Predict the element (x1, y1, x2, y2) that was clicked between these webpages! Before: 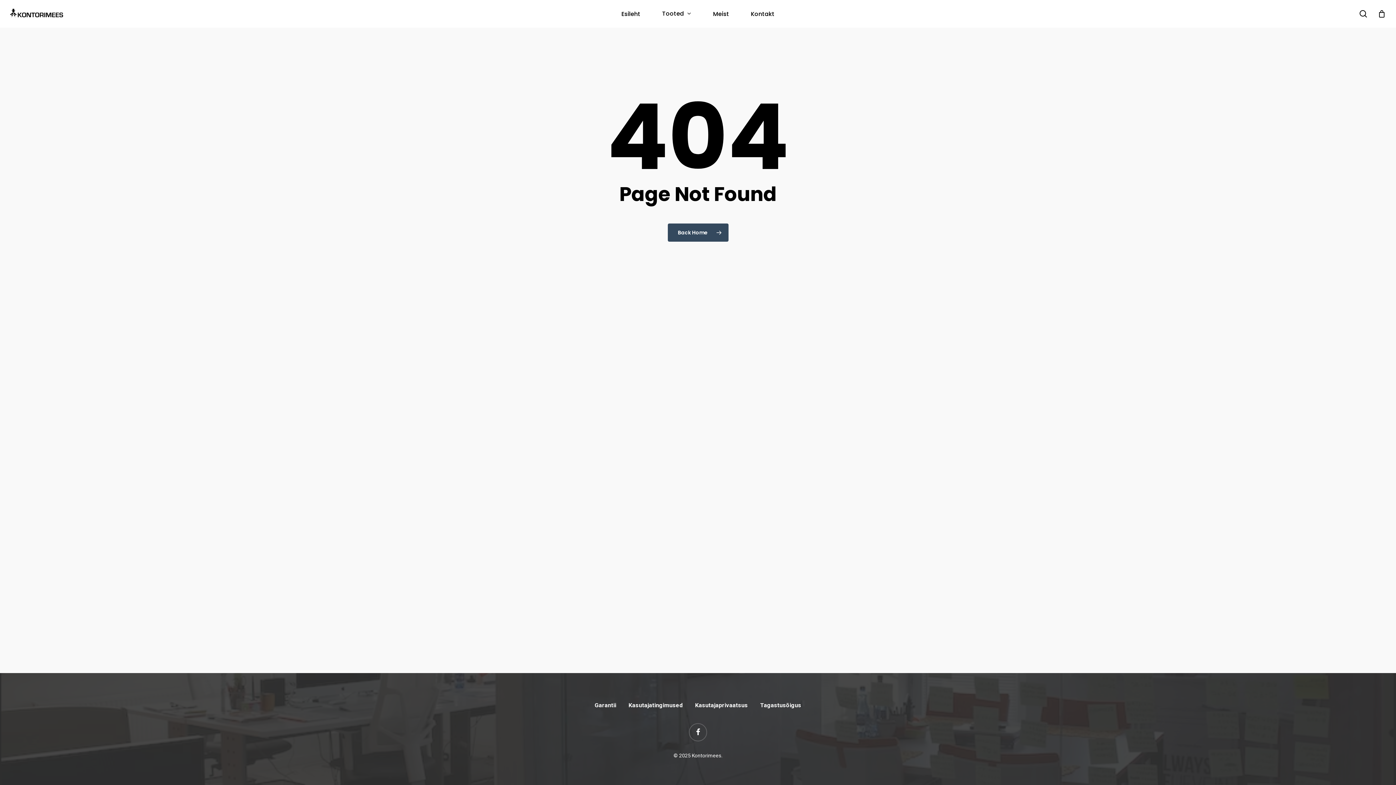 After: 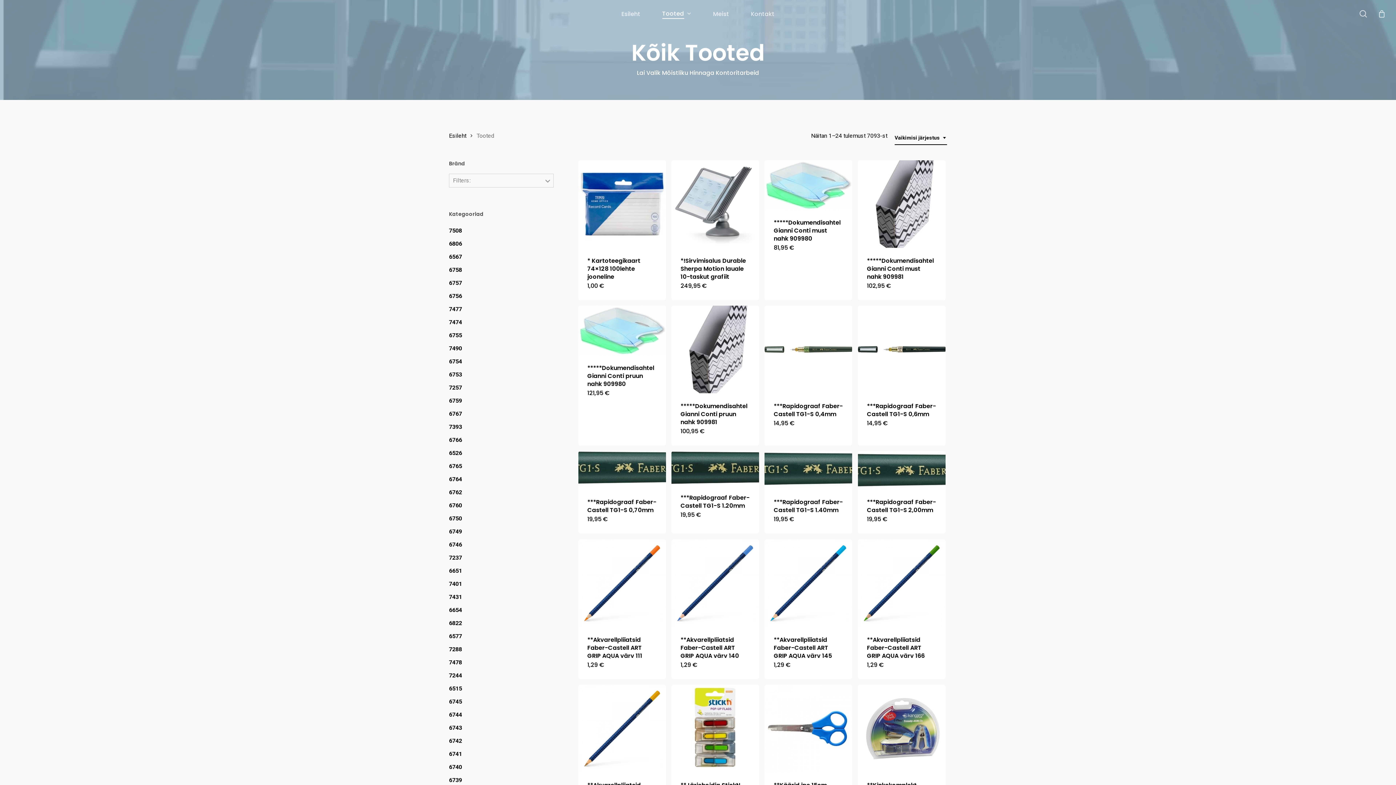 Action: label: Tooted bbox: (662, 10, 691, 17)